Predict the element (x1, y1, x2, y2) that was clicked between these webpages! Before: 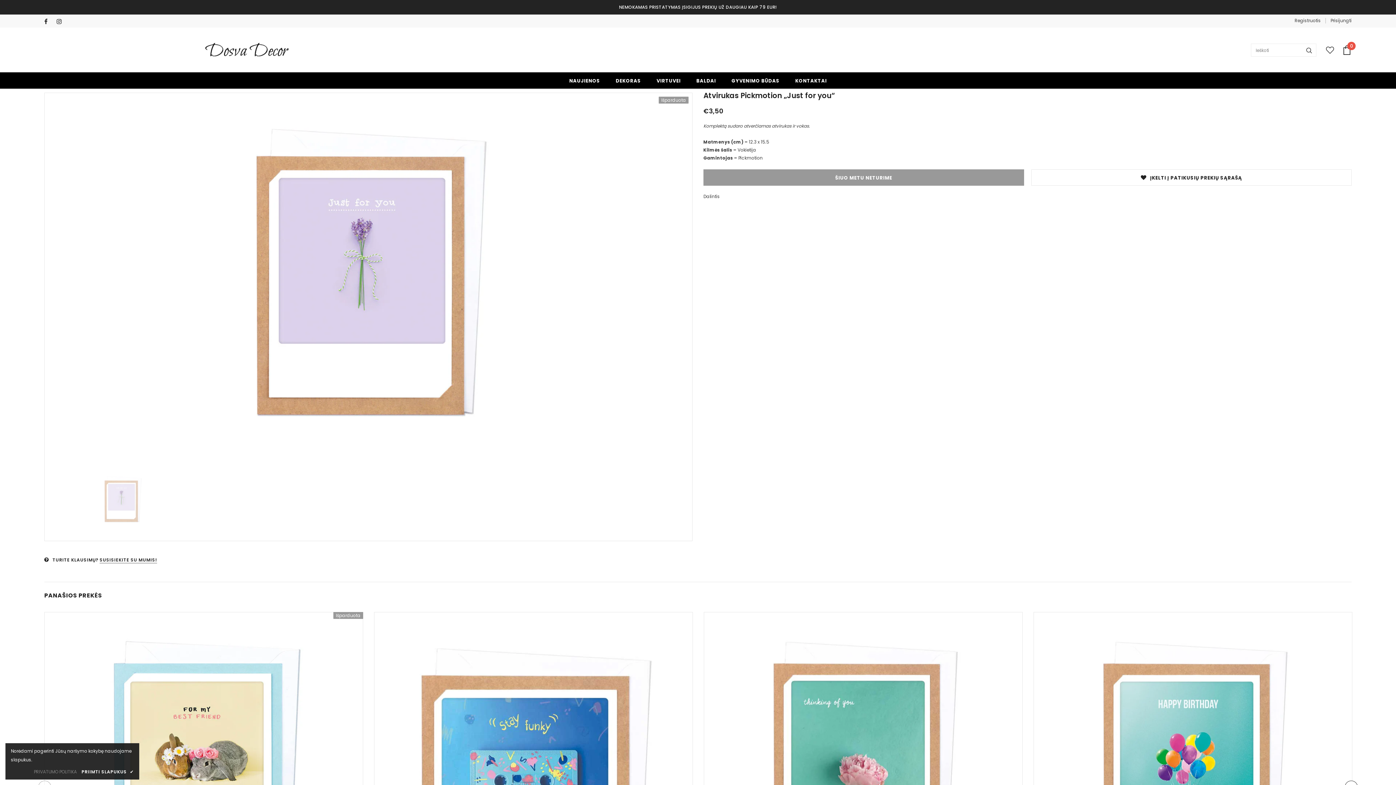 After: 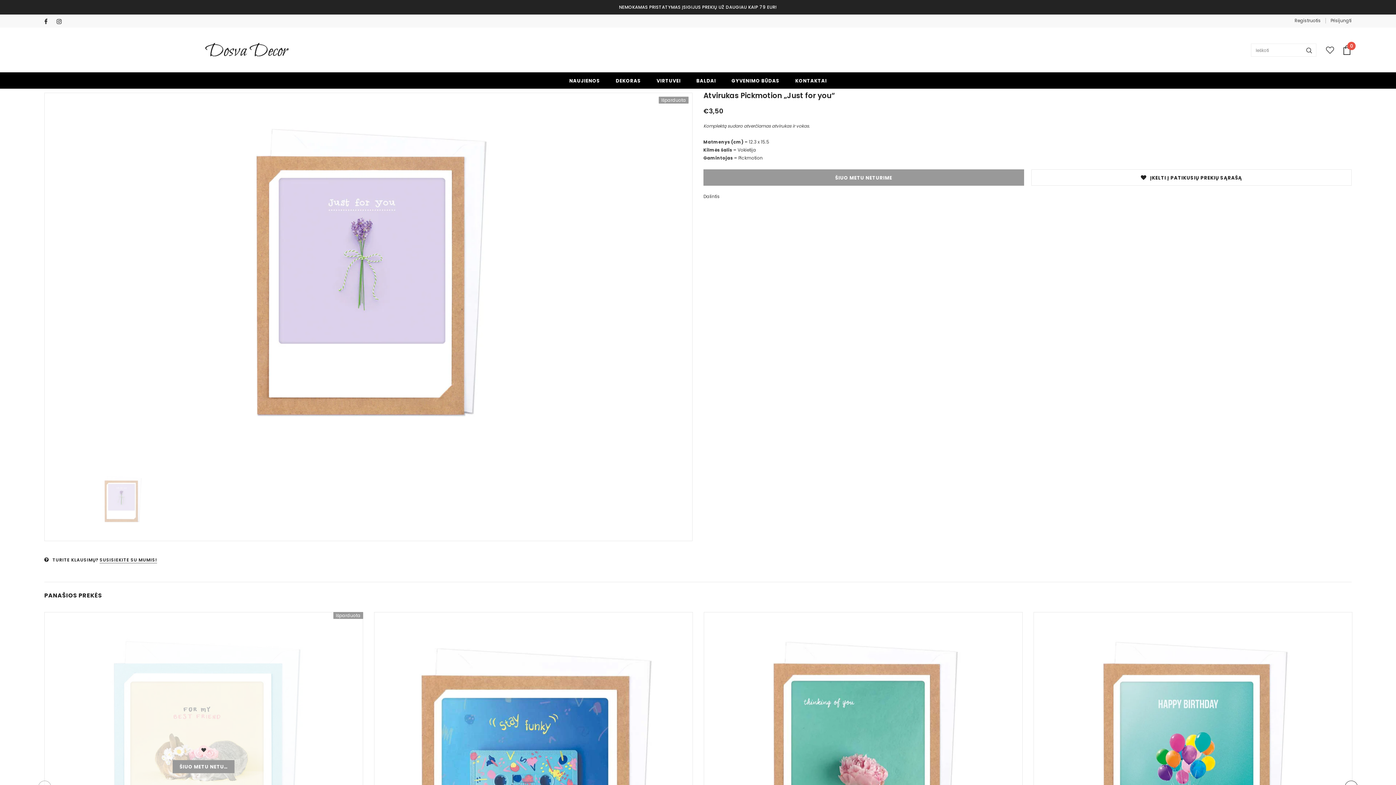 Action: label: PRIIMTI SLAPUKUS ✔ bbox: (81, 768, 133, 776)